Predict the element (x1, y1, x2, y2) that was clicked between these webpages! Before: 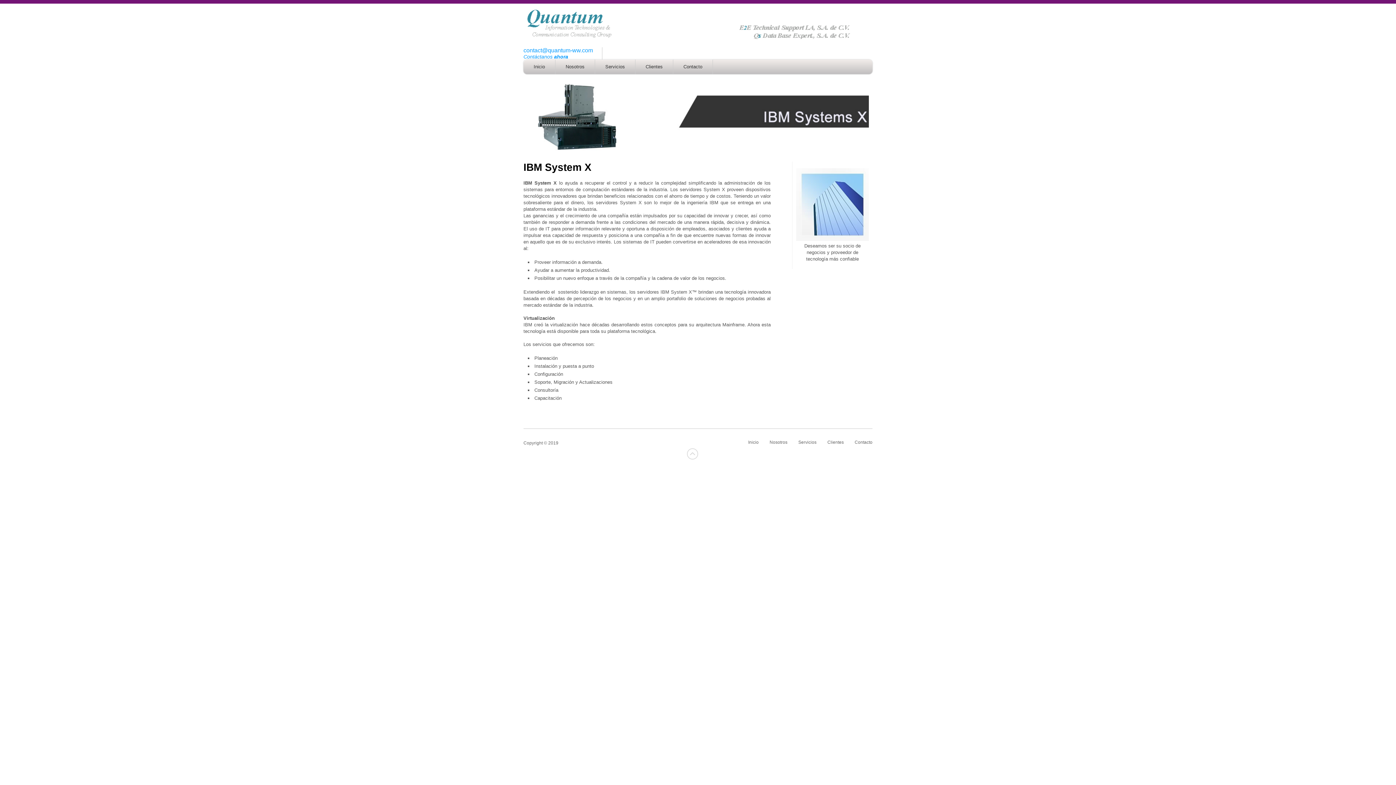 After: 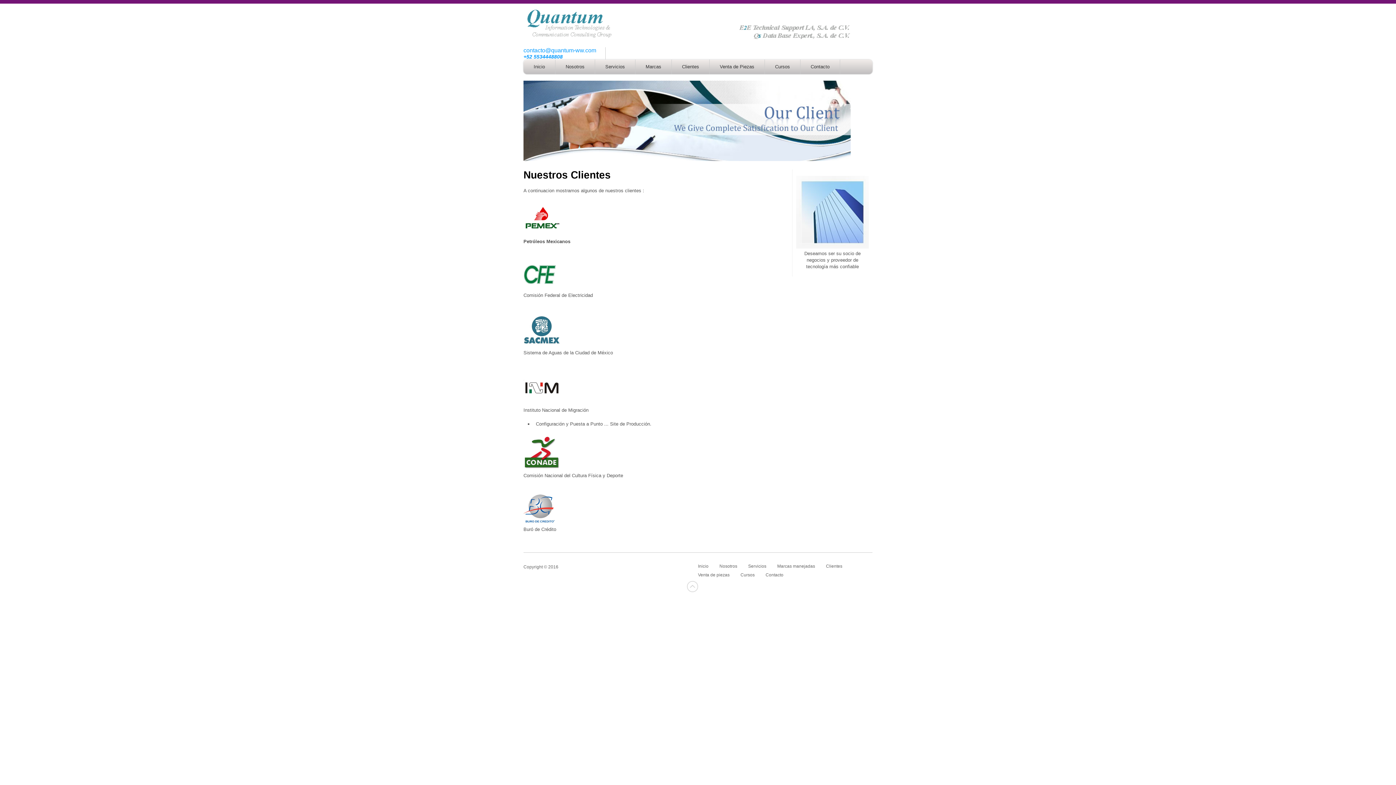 Action: bbox: (635, 59, 673, 74) label: Clientes